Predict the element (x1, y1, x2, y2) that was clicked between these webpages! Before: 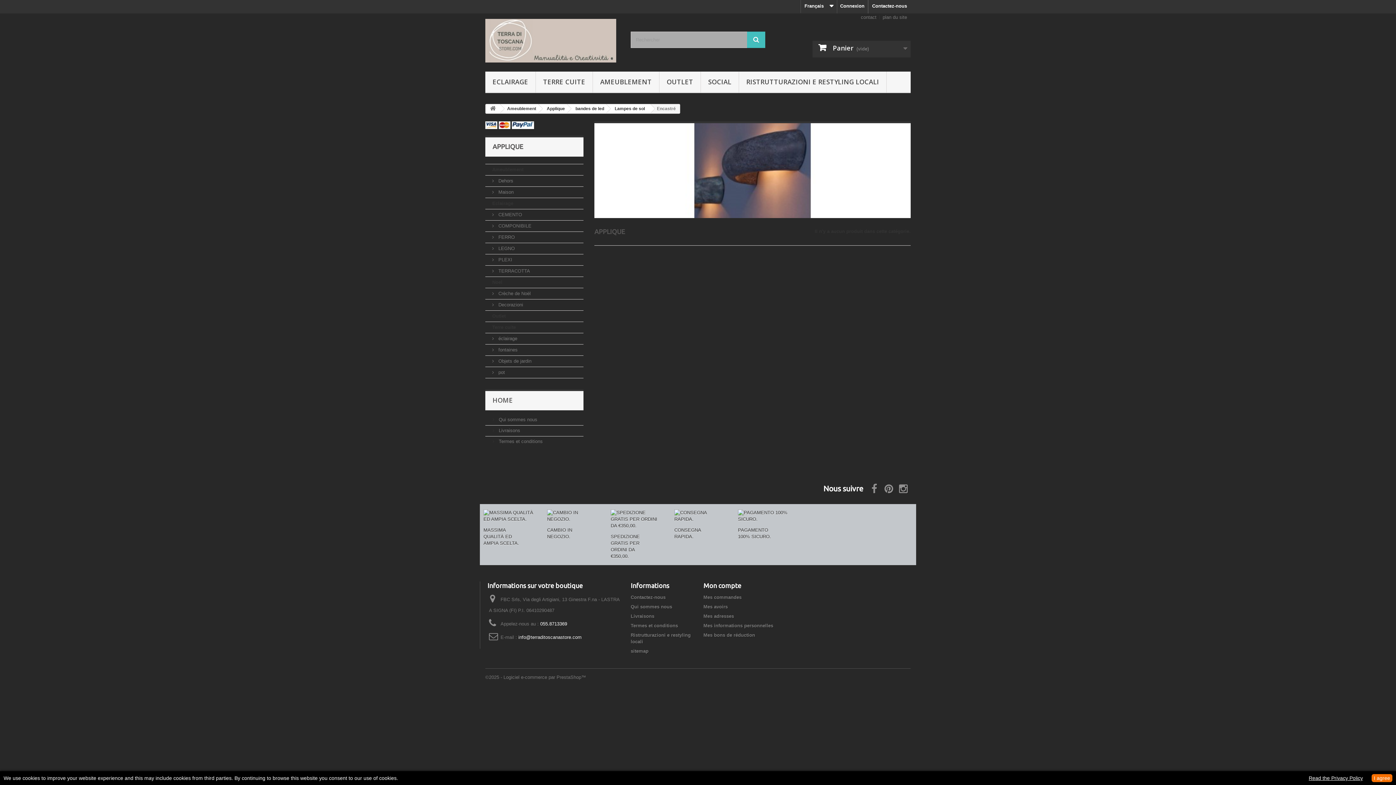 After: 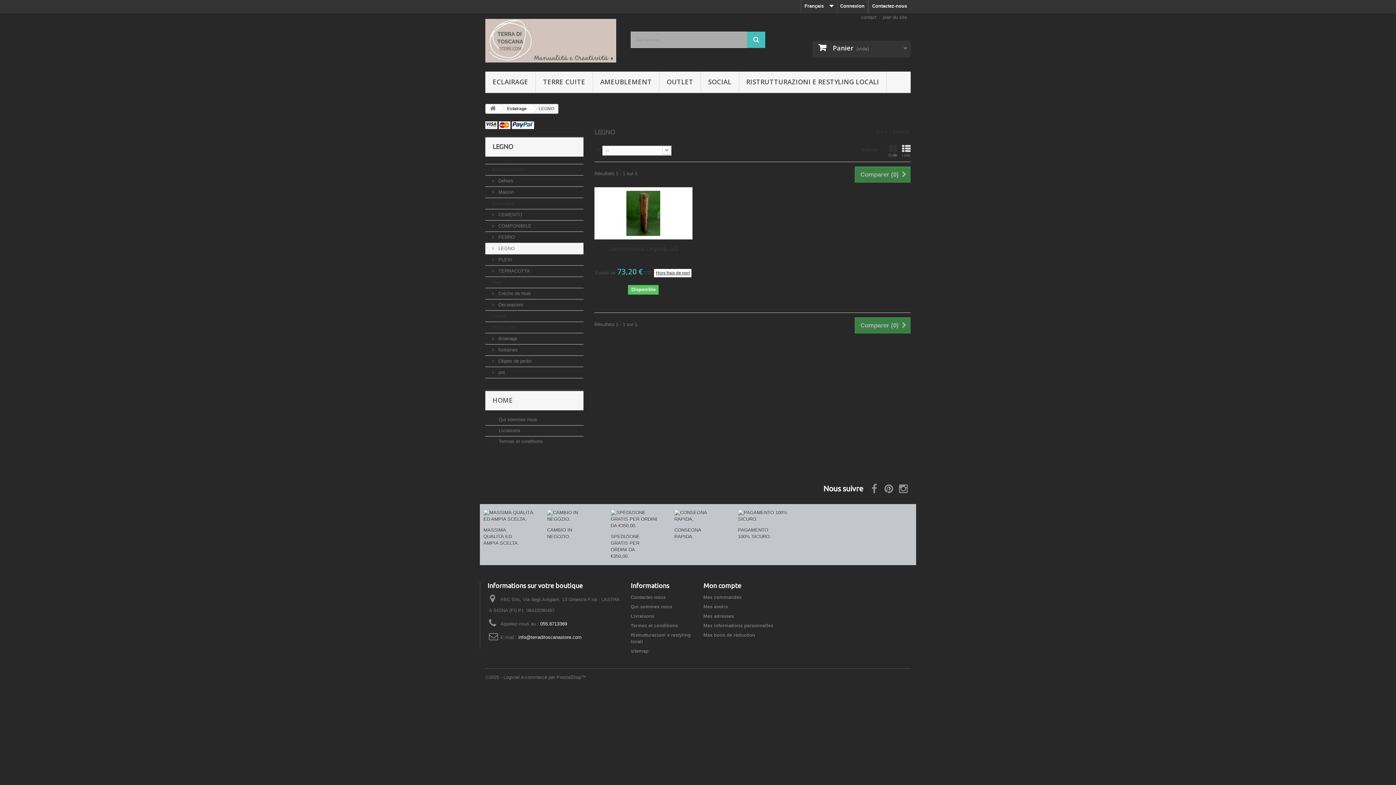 Action: label:  LEGNO bbox: (485, 243, 583, 254)